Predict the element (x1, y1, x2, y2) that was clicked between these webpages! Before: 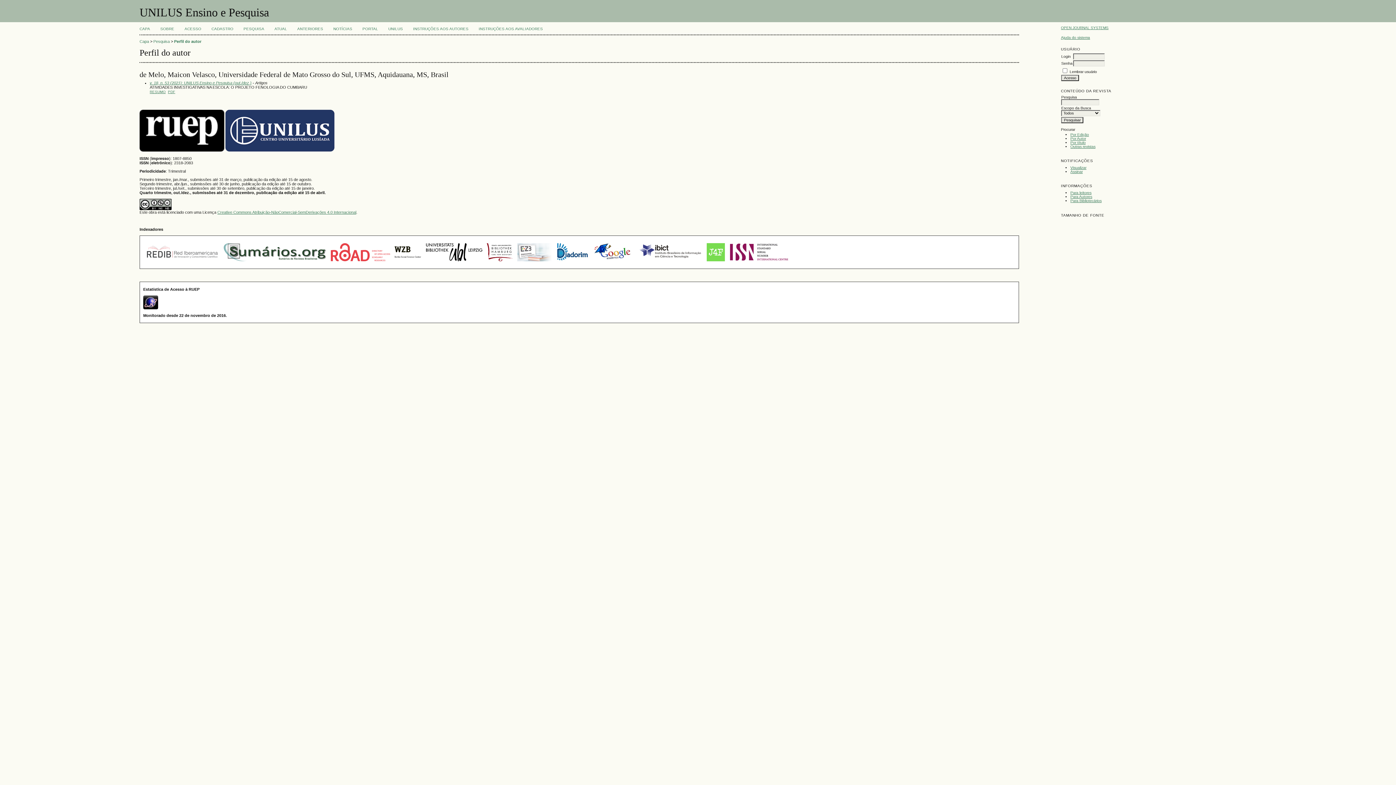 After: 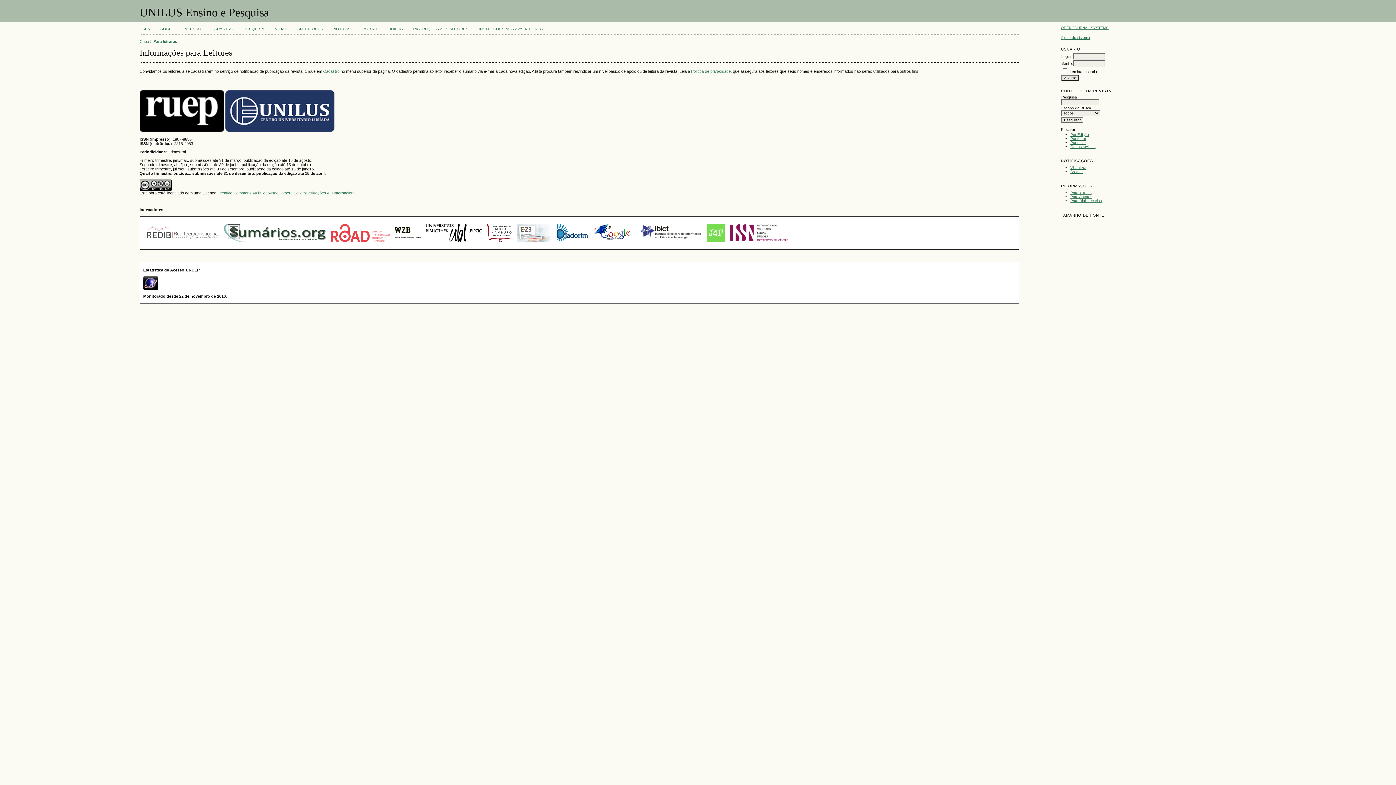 Action: label: Para leitores bbox: (1070, 190, 1091, 194)